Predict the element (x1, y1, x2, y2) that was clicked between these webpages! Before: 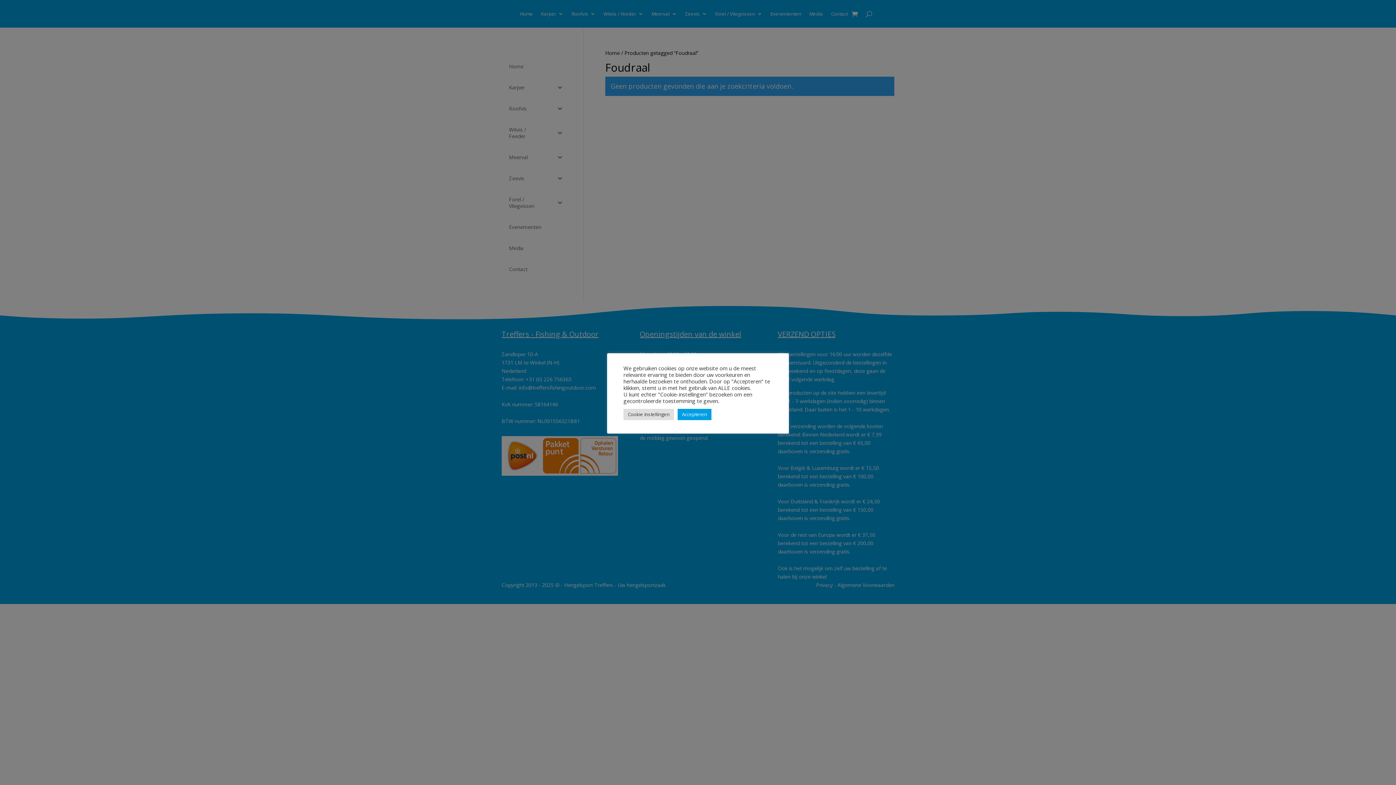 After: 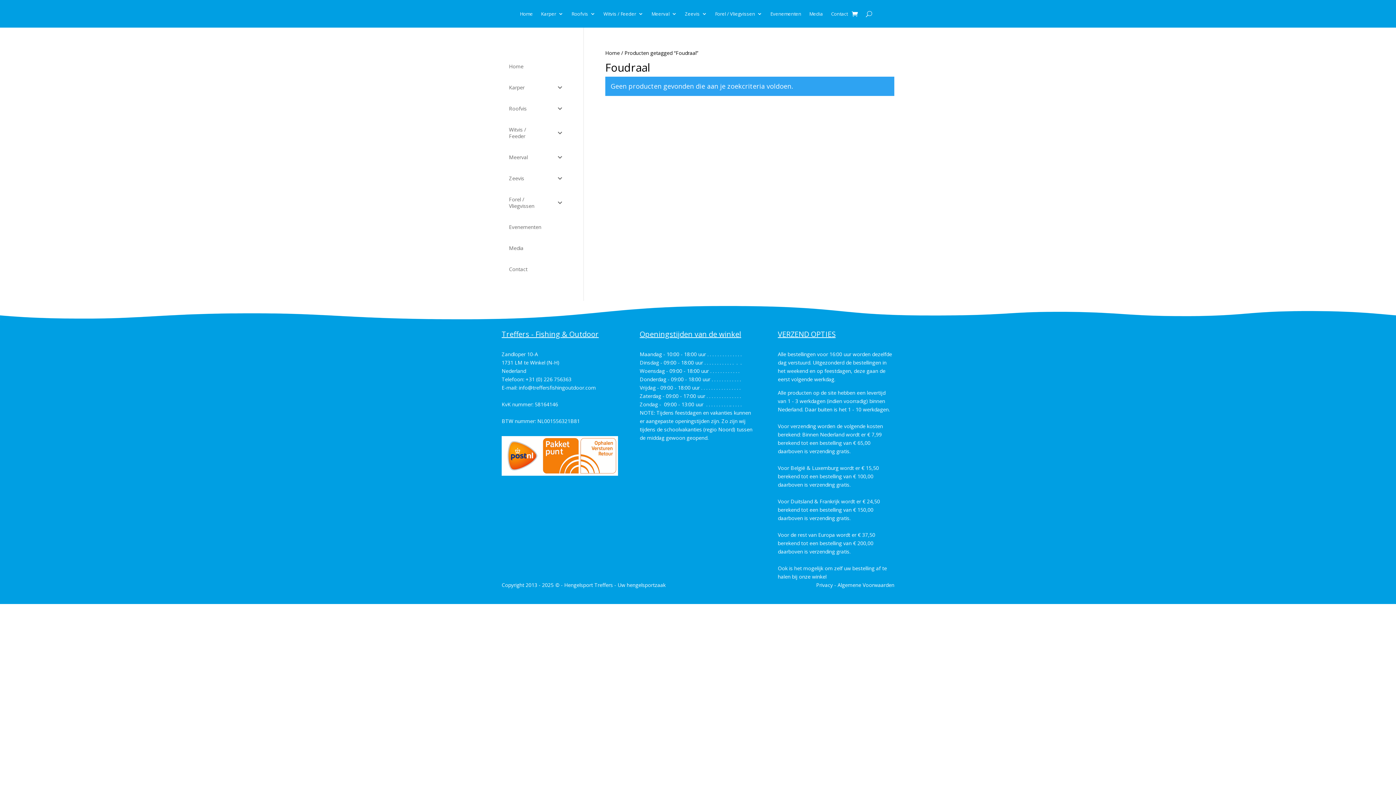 Action: label: Accepteren bbox: (677, 408, 711, 420)